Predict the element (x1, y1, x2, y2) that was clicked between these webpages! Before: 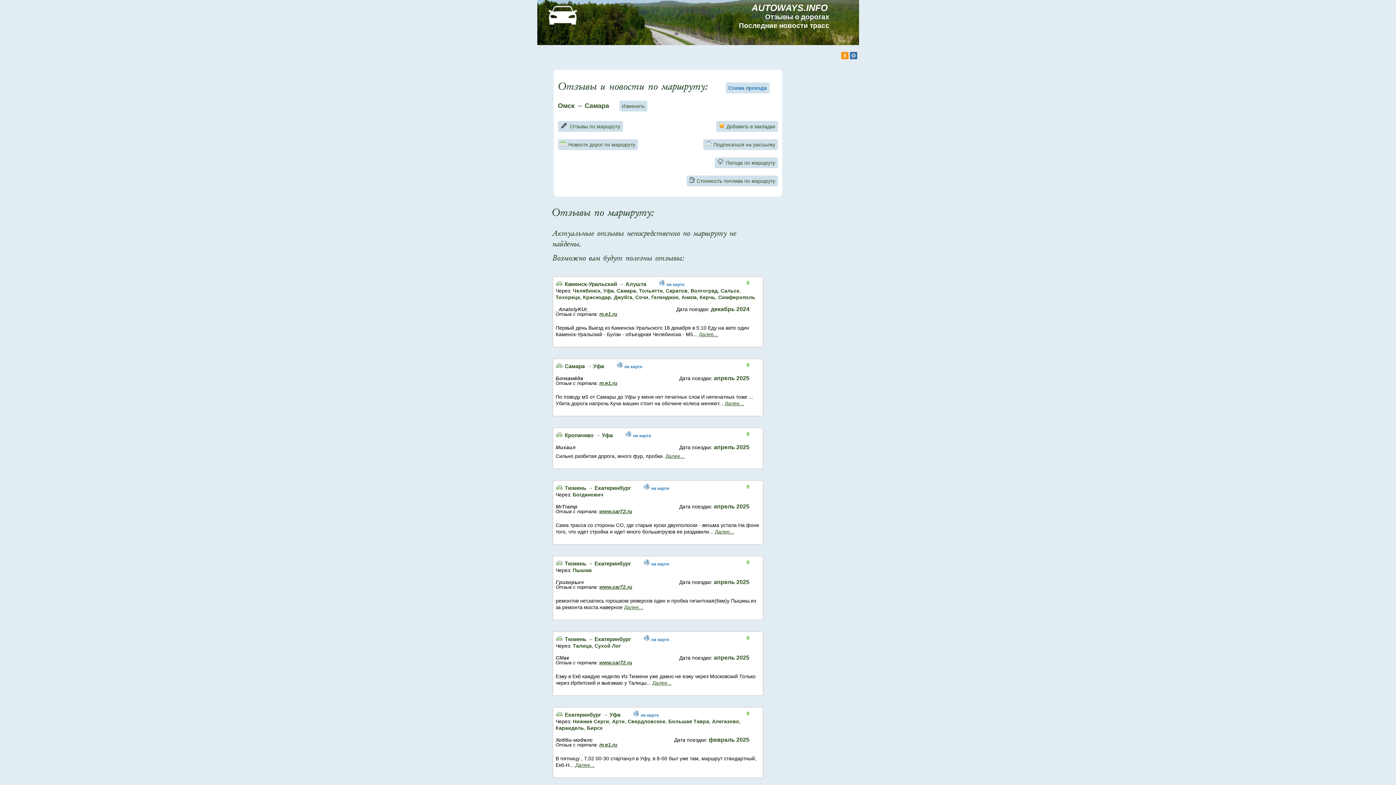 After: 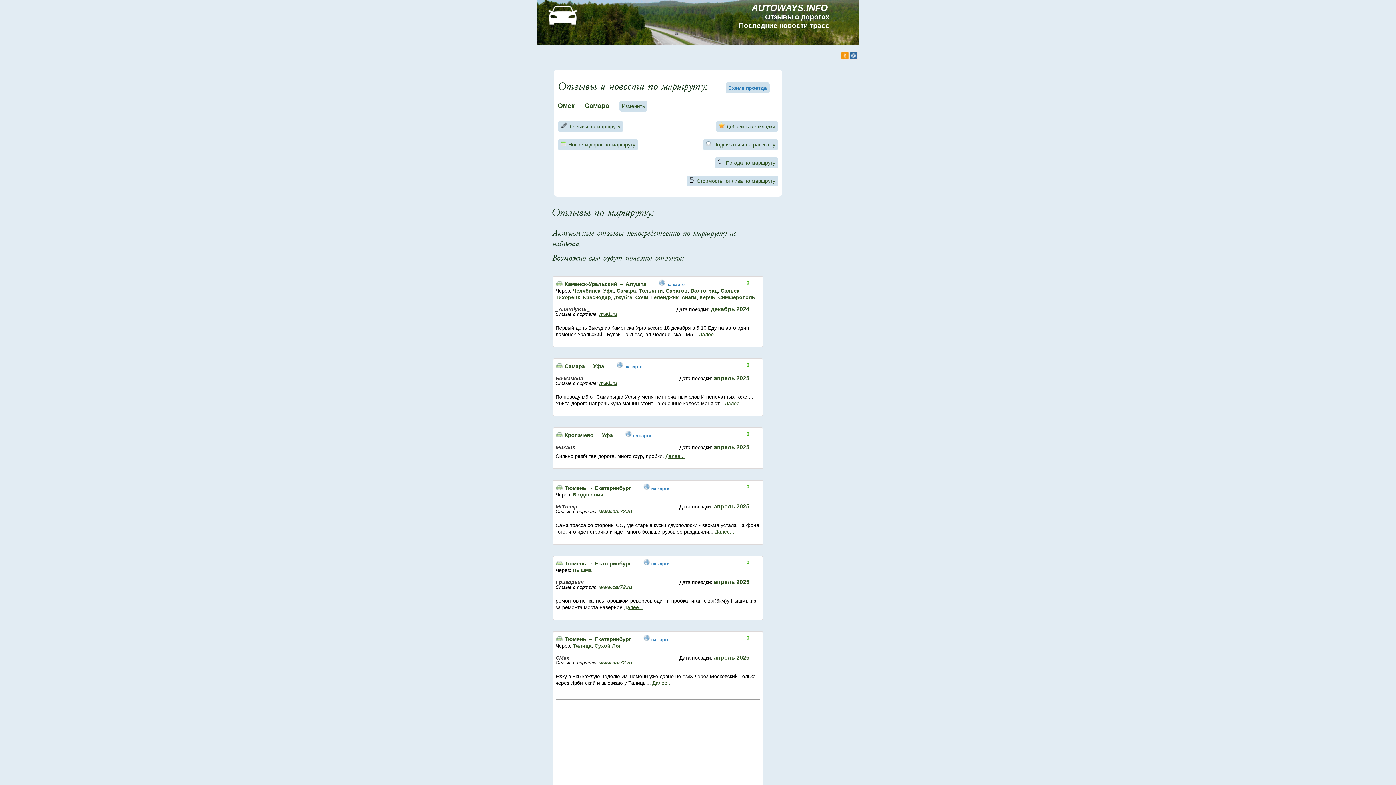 Action: bbox: (643, 636, 650, 642)